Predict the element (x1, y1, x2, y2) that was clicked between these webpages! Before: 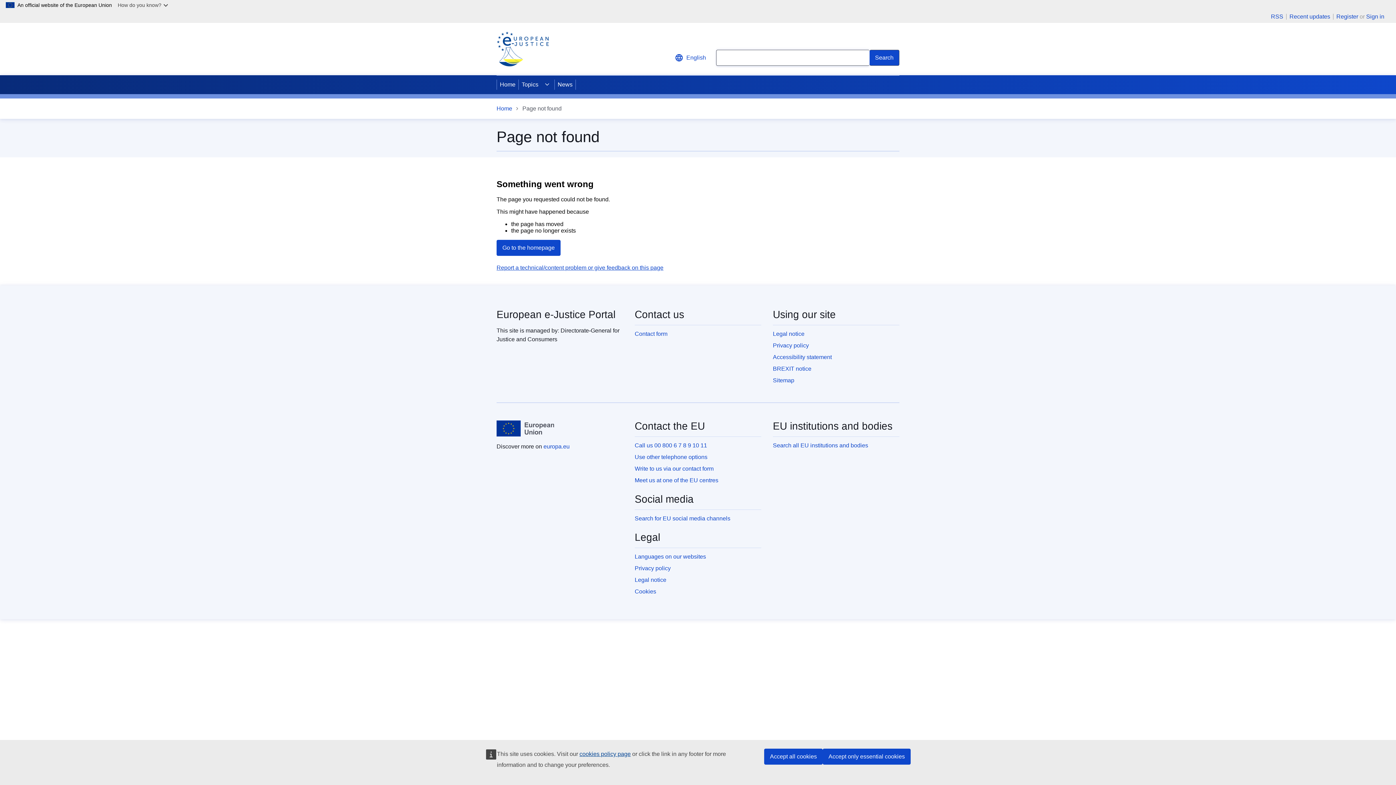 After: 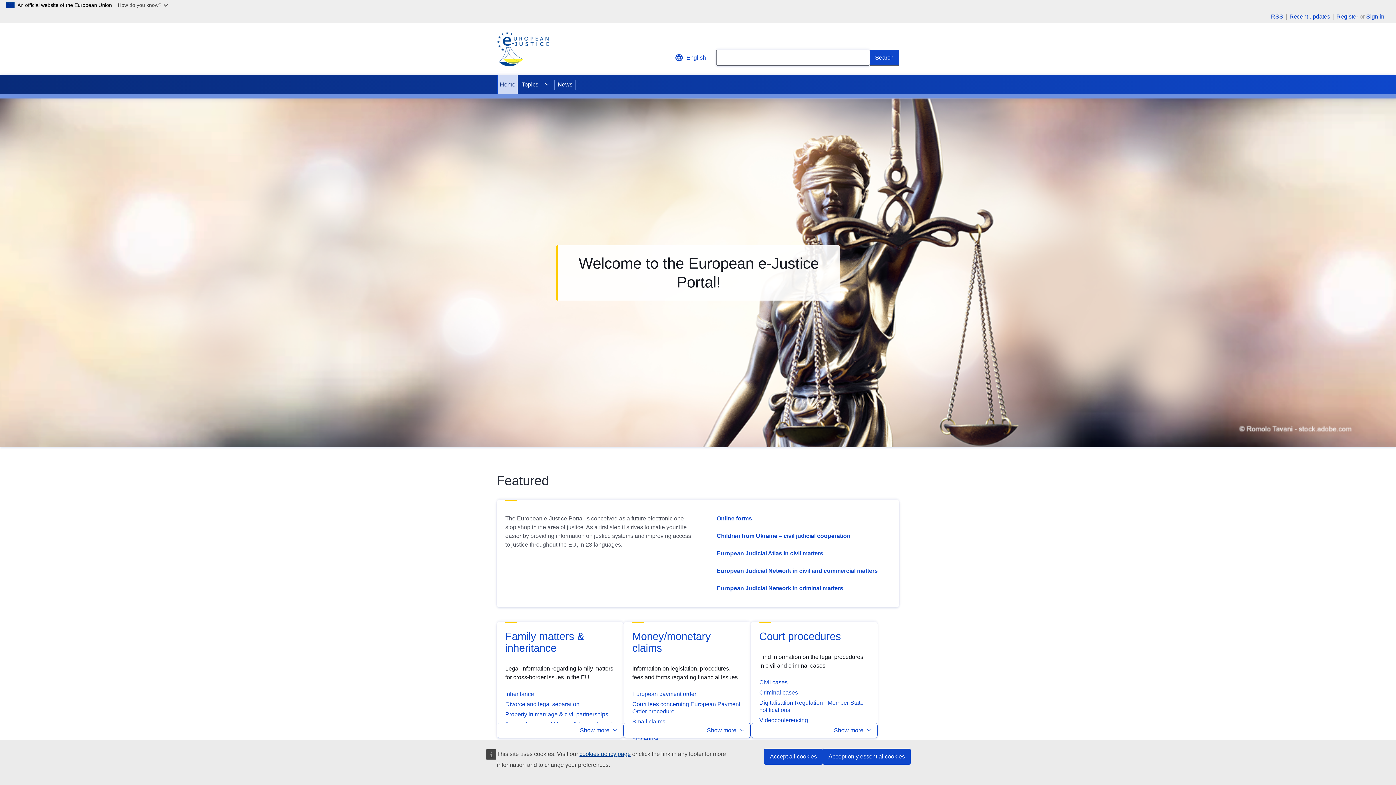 Action: bbox: (497, 75, 518, 94) label: Home